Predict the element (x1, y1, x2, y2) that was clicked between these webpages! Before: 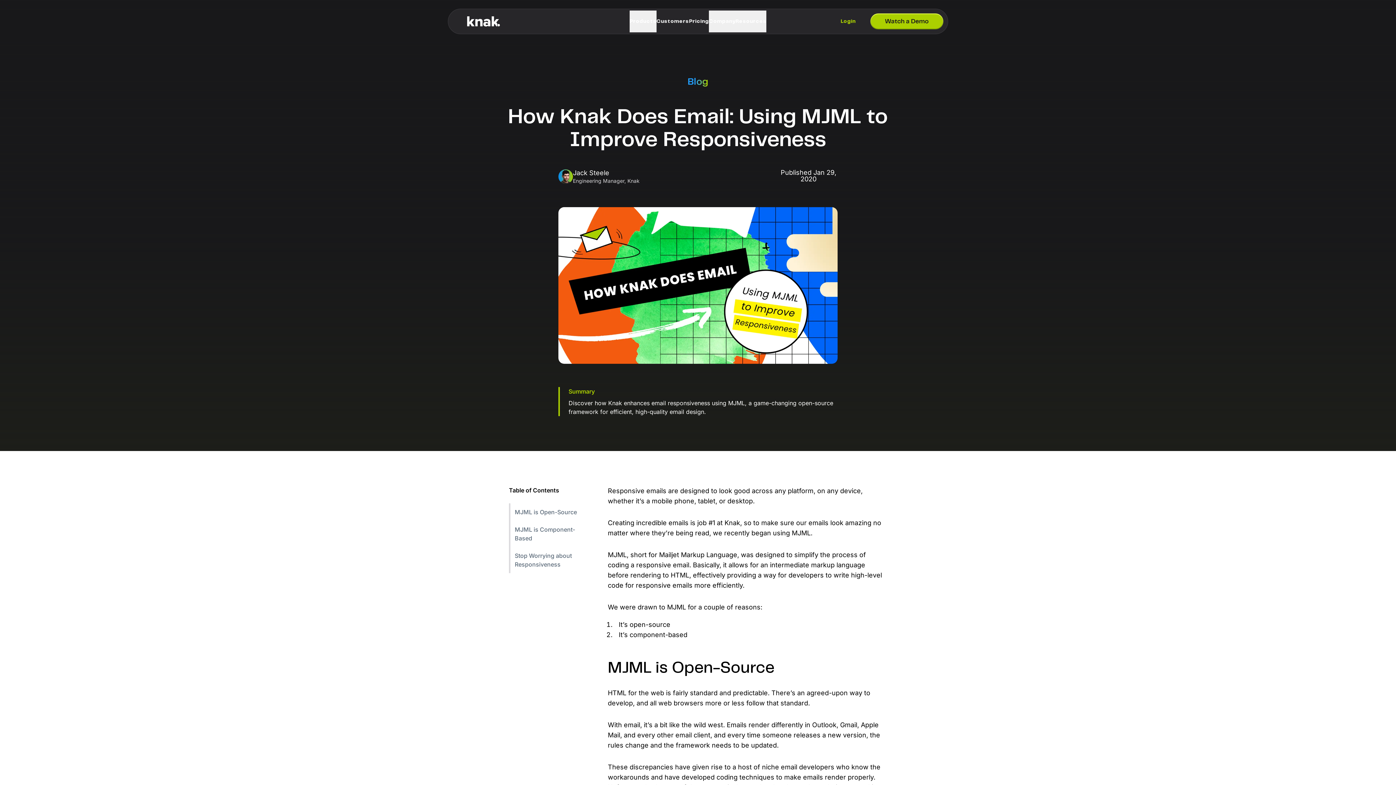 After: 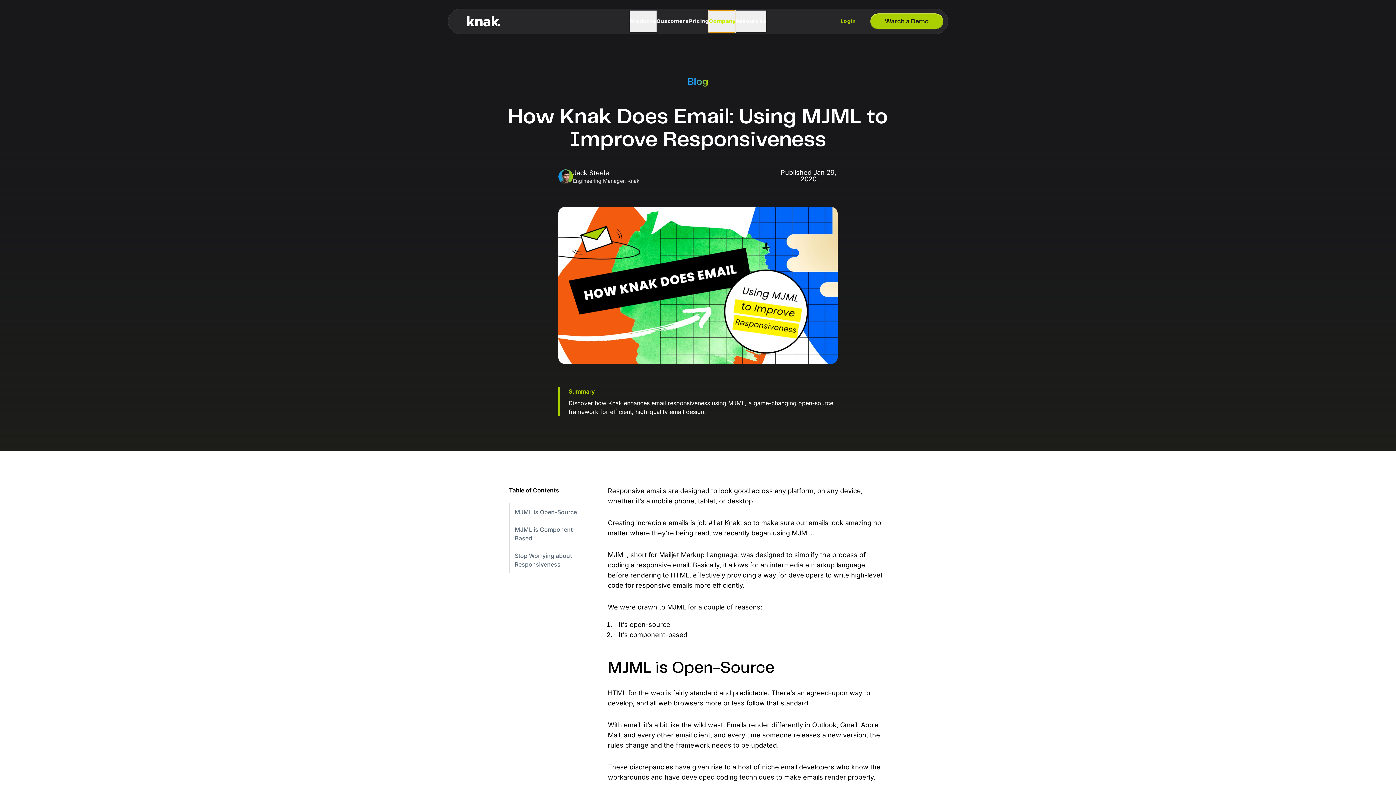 Action: label: Company bbox: (709, 10, 735, 32)